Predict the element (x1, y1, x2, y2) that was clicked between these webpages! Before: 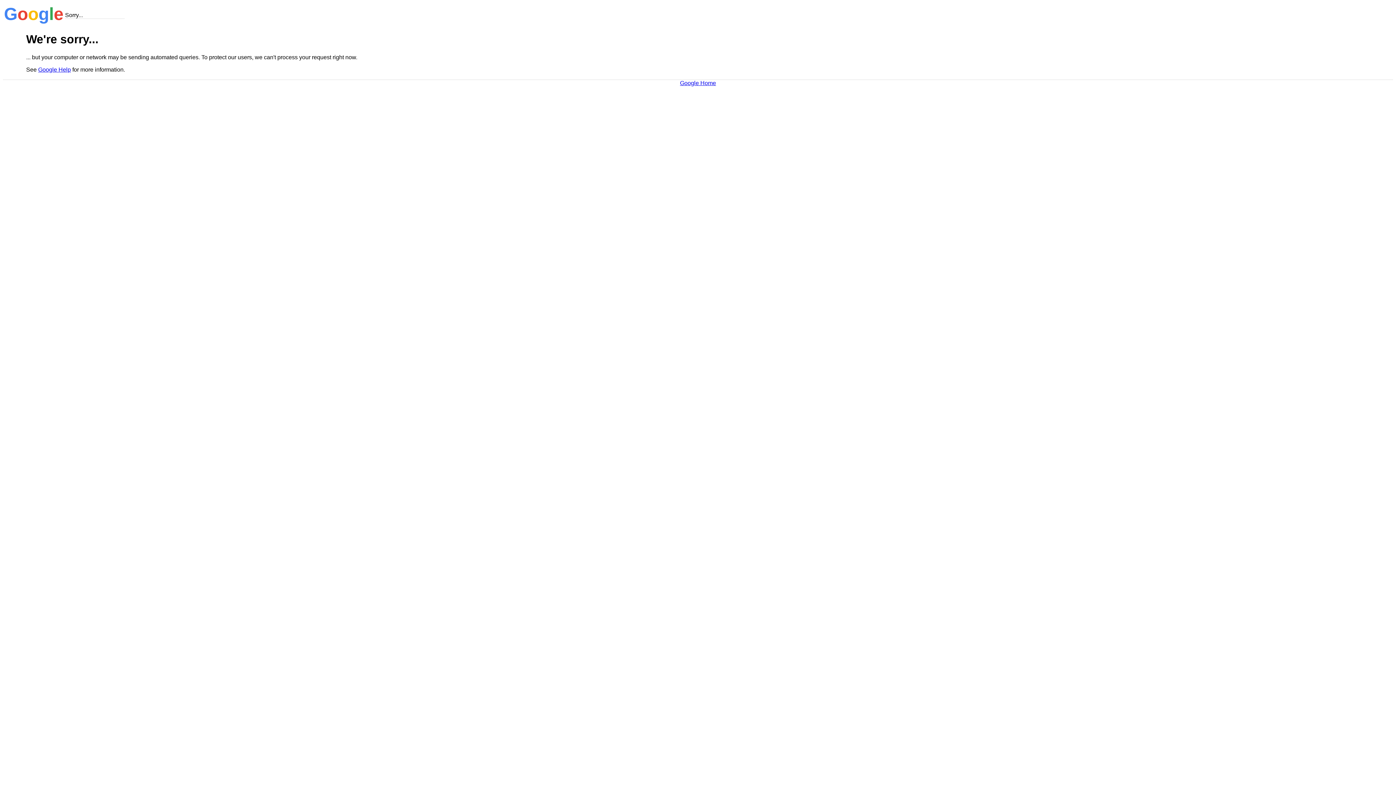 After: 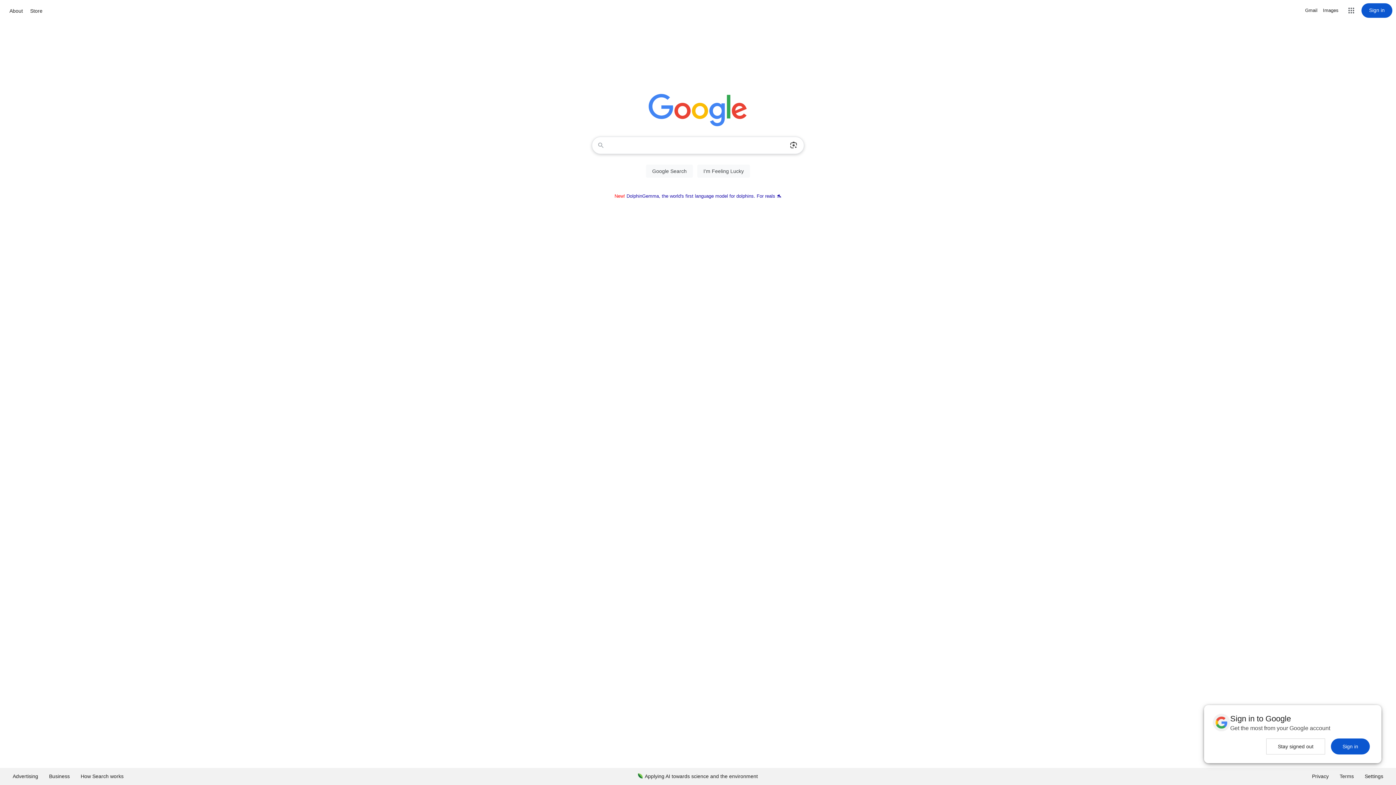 Action: label: Google Home bbox: (680, 79, 716, 86)